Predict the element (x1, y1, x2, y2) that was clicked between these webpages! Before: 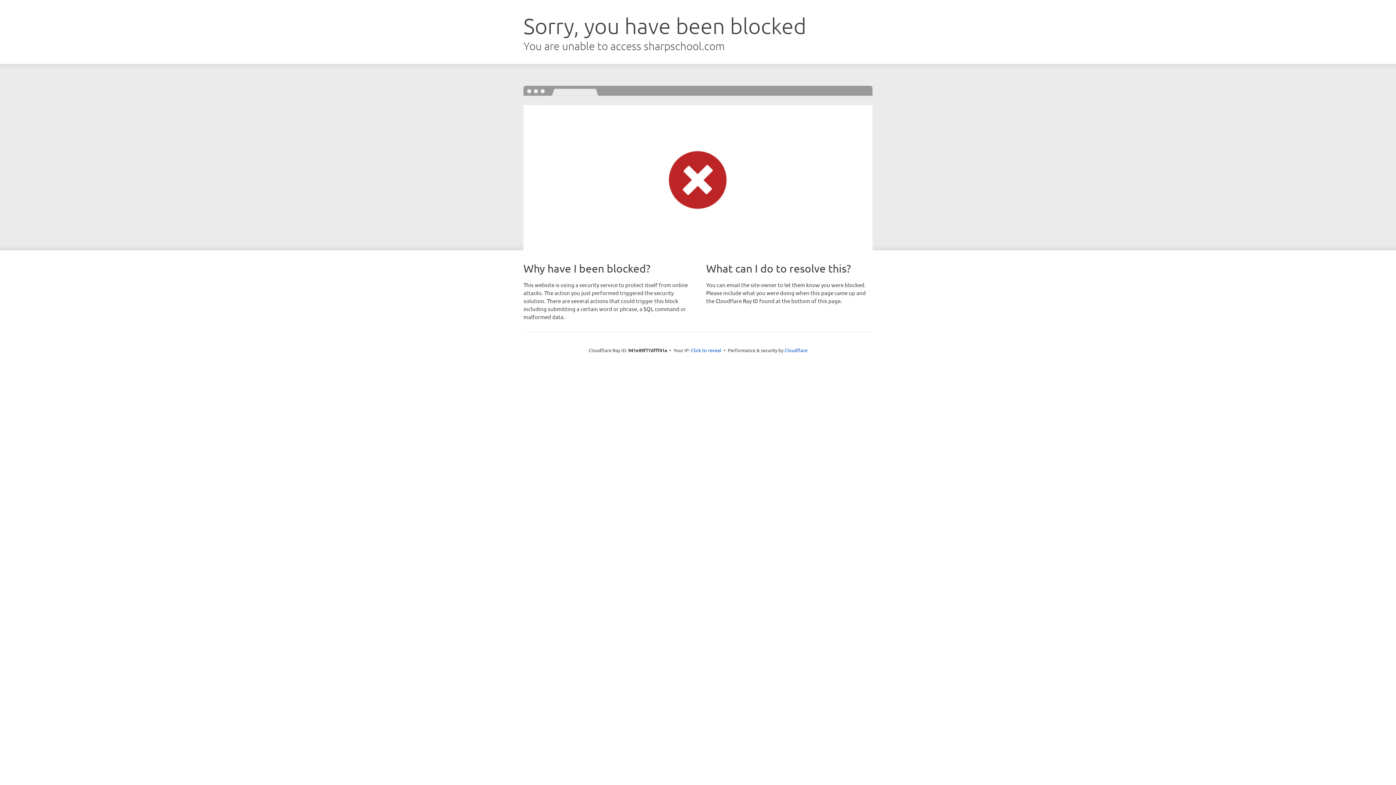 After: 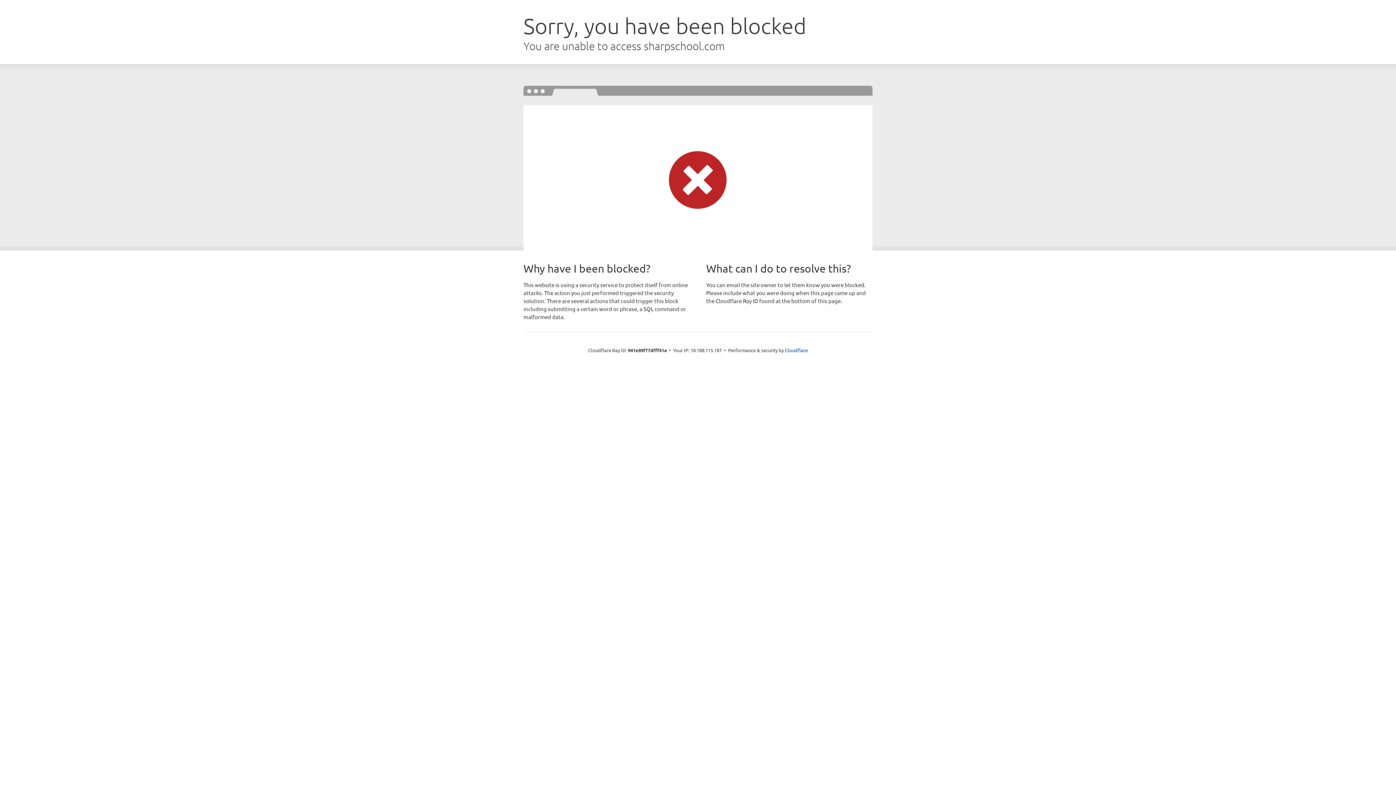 Action: label: Click to reveal bbox: (691, 346, 721, 353)